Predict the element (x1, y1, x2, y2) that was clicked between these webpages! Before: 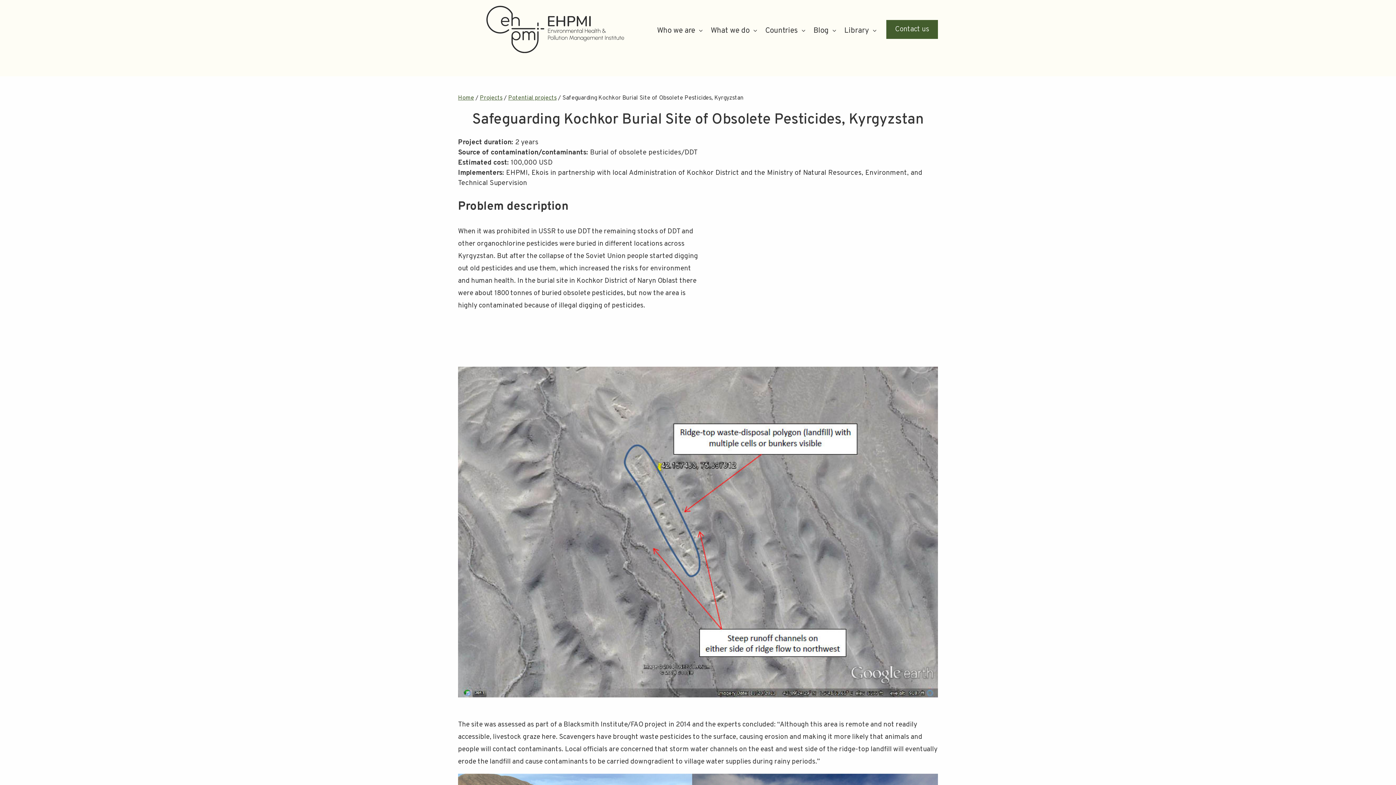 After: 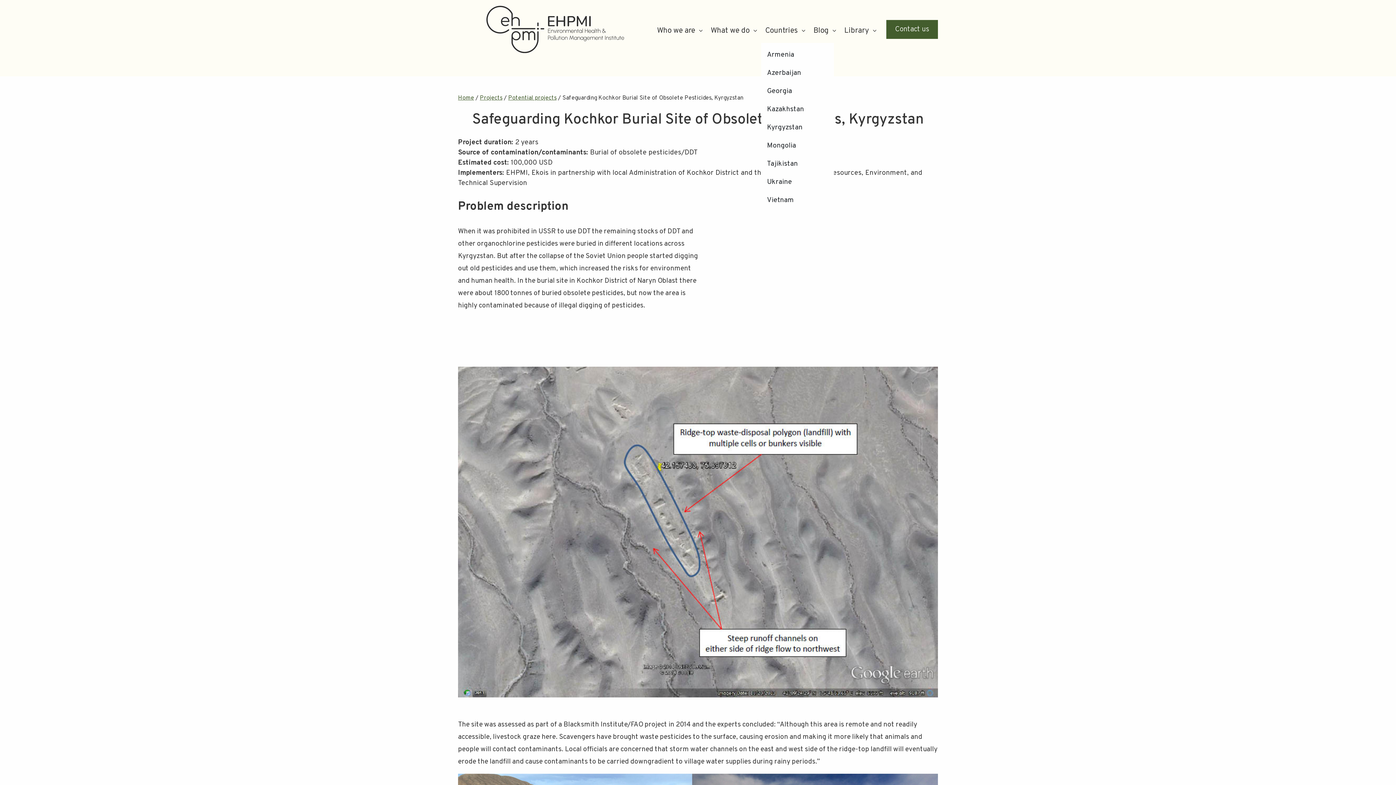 Action: bbox: (761, 18, 809, 42) label: Countries